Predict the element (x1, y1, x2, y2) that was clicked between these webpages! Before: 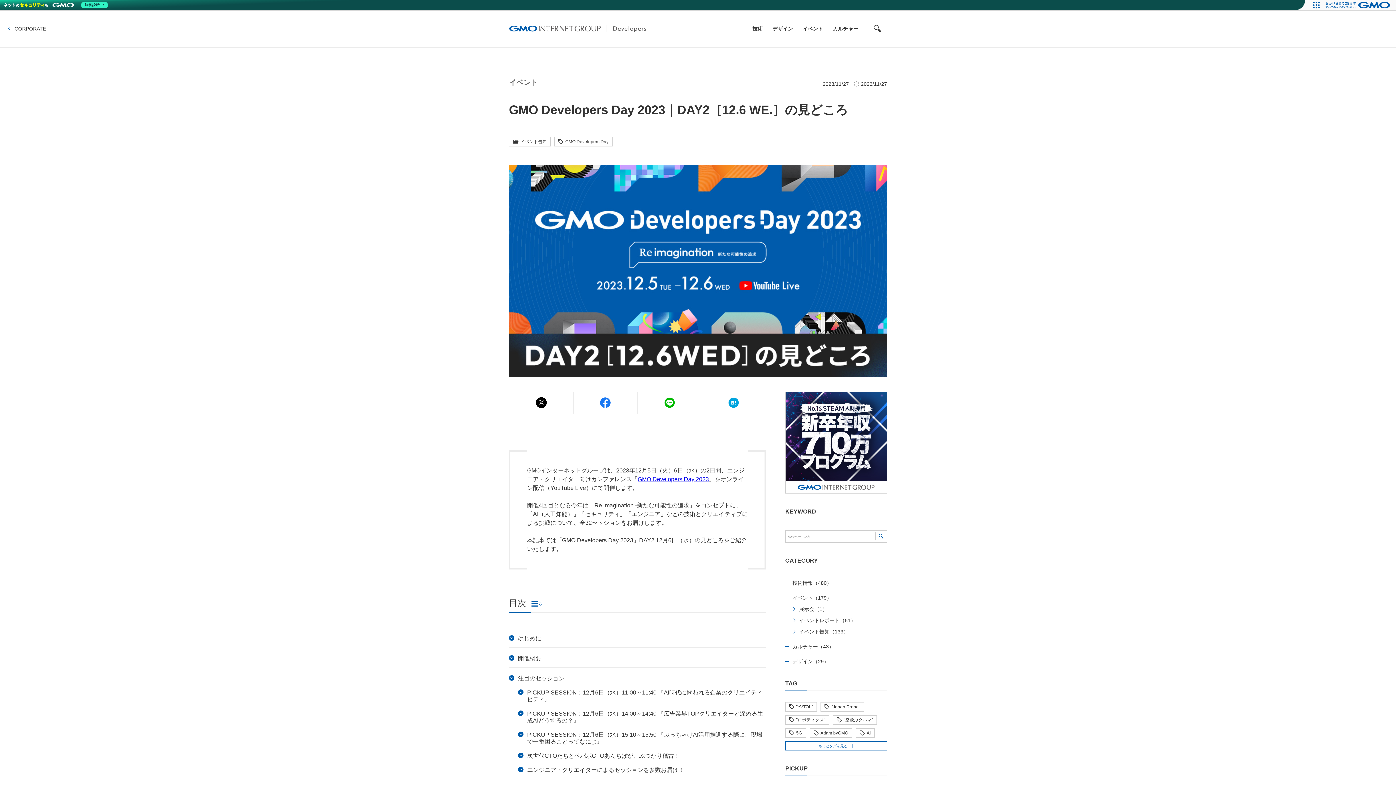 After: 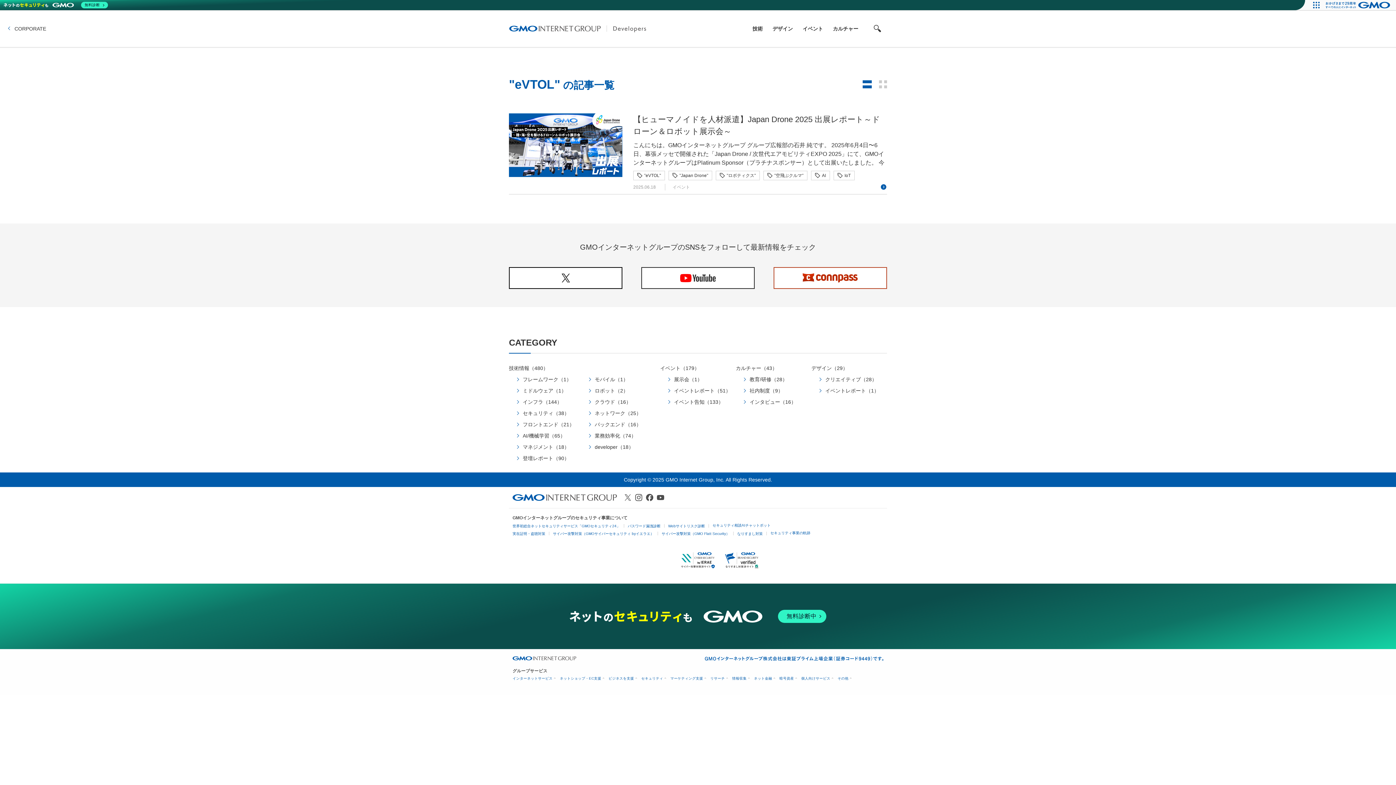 Action: label: "eVTOL" bbox: (785, 702, 817, 712)